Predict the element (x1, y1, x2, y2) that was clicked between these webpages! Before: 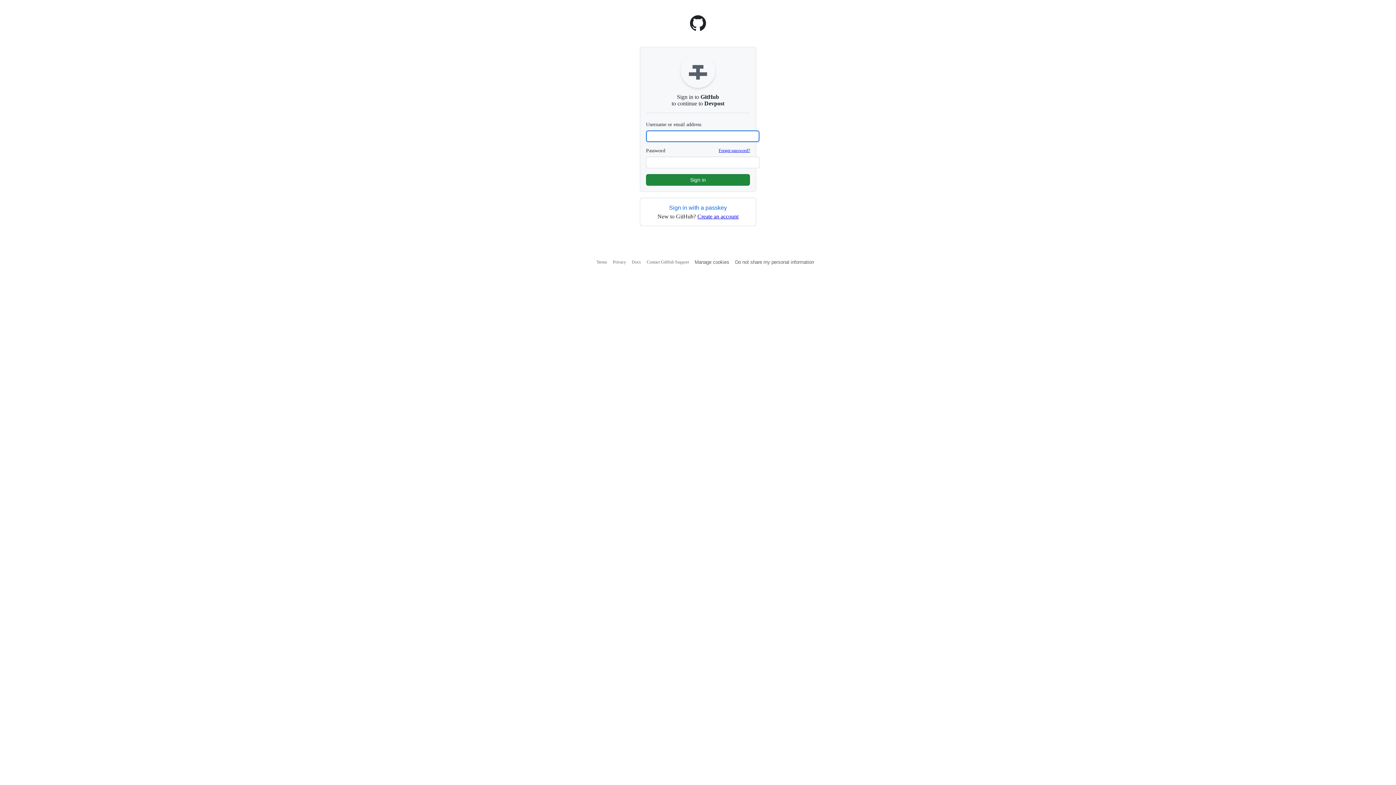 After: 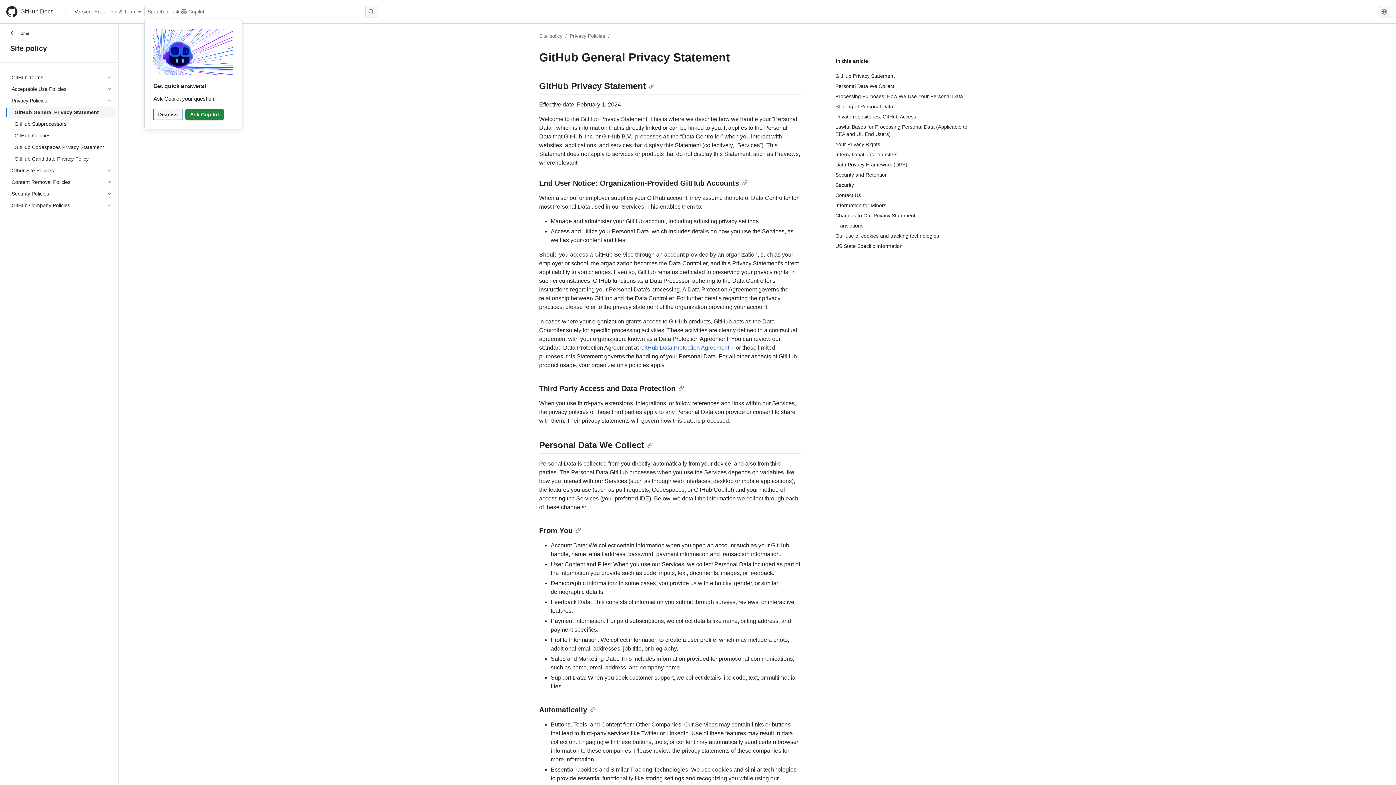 Action: label: Privacy bbox: (613, 259, 626, 264)